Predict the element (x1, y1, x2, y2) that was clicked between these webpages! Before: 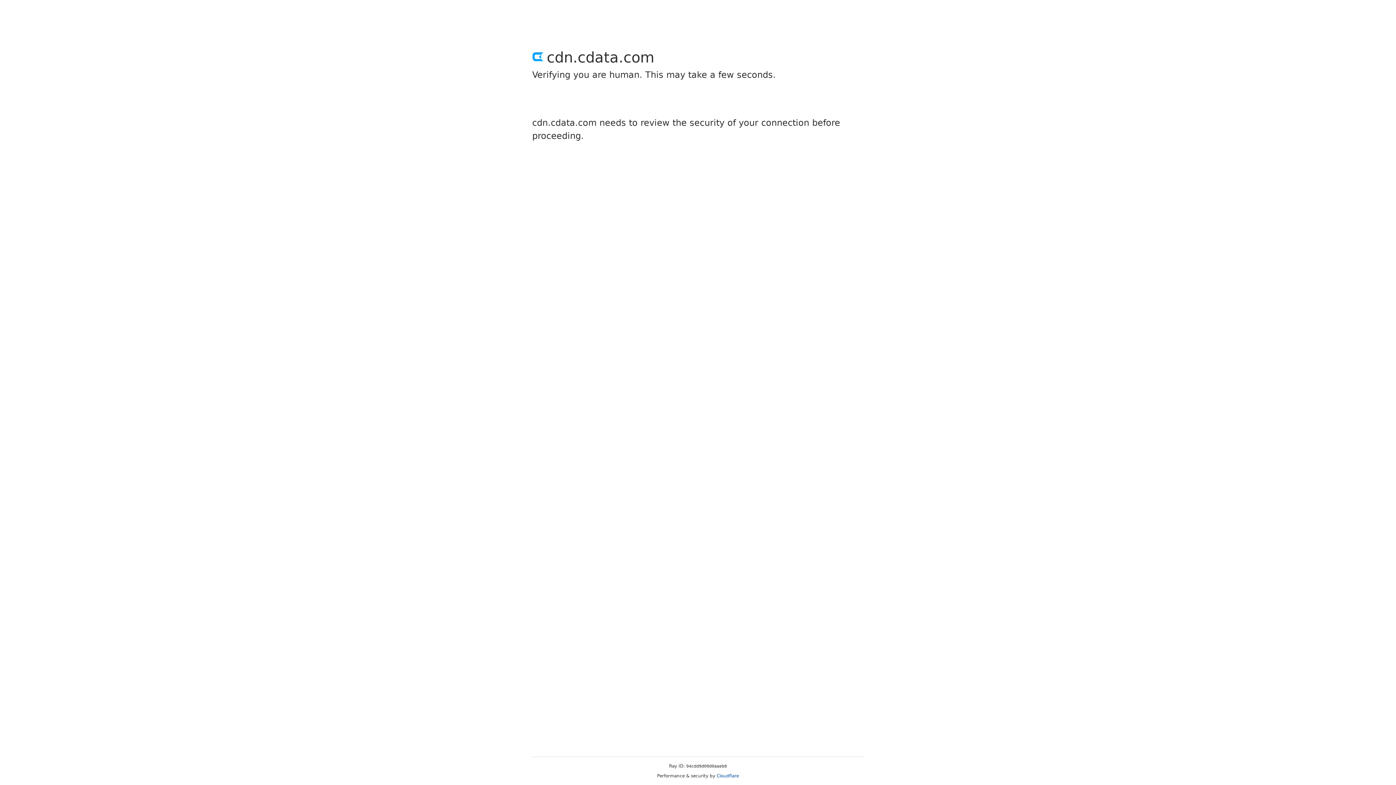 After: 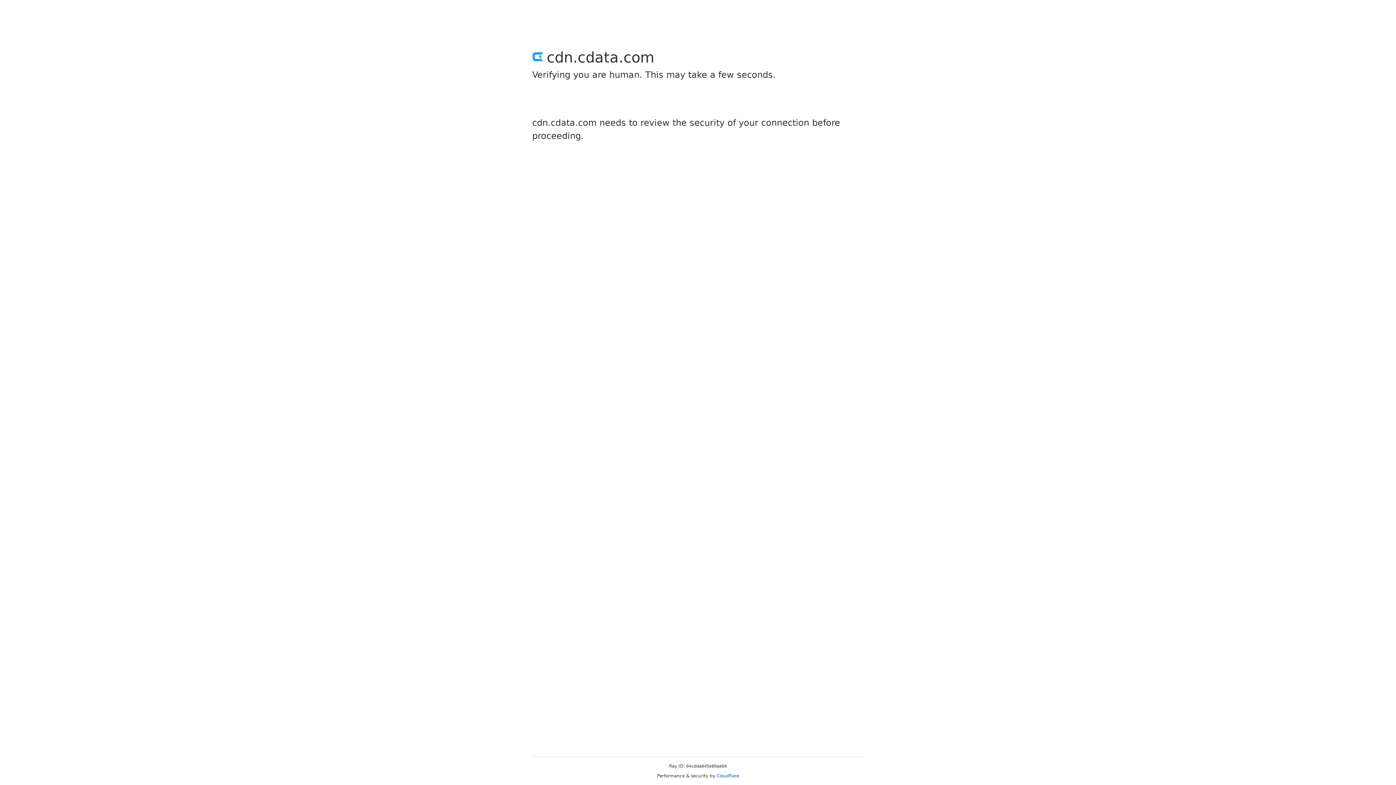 Action: label: Cloudflare bbox: (716, 773, 739, 778)